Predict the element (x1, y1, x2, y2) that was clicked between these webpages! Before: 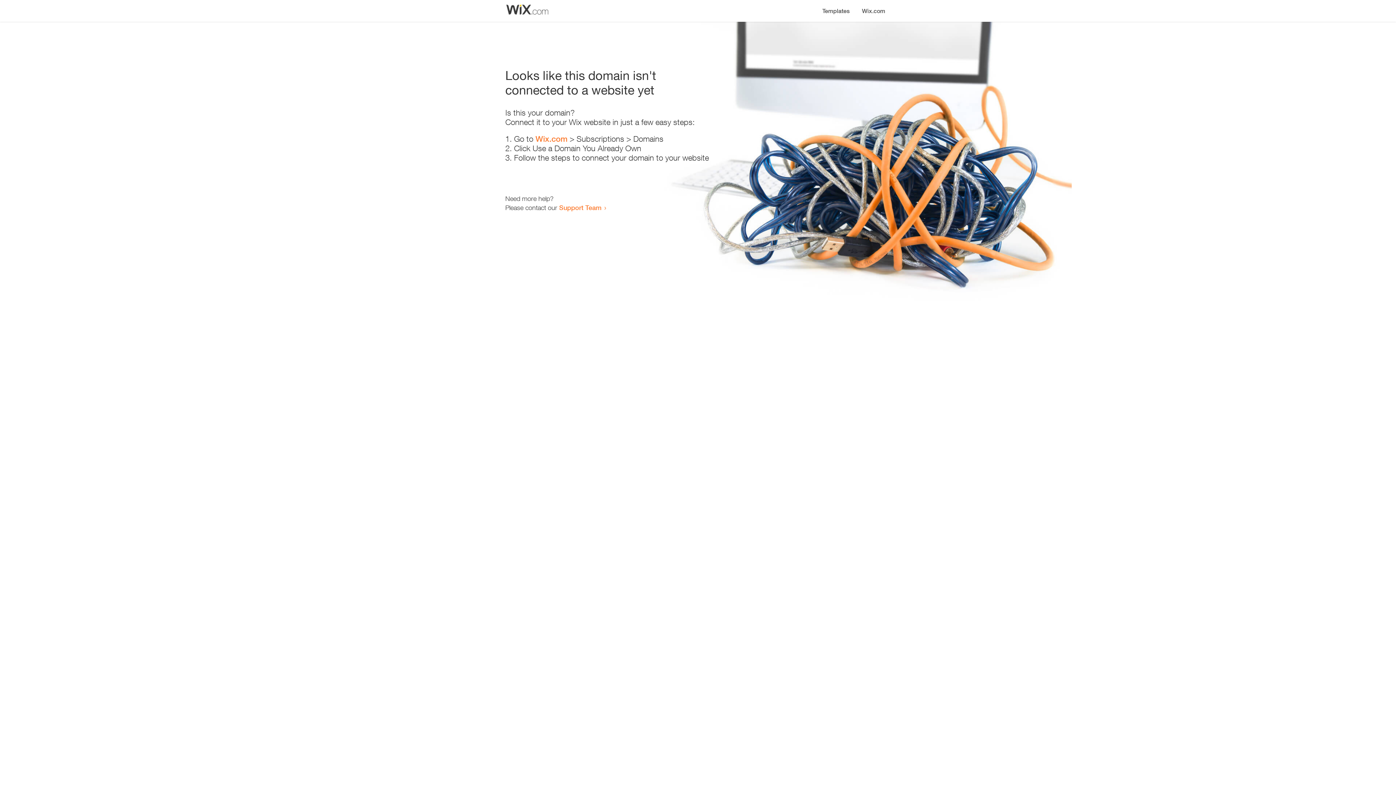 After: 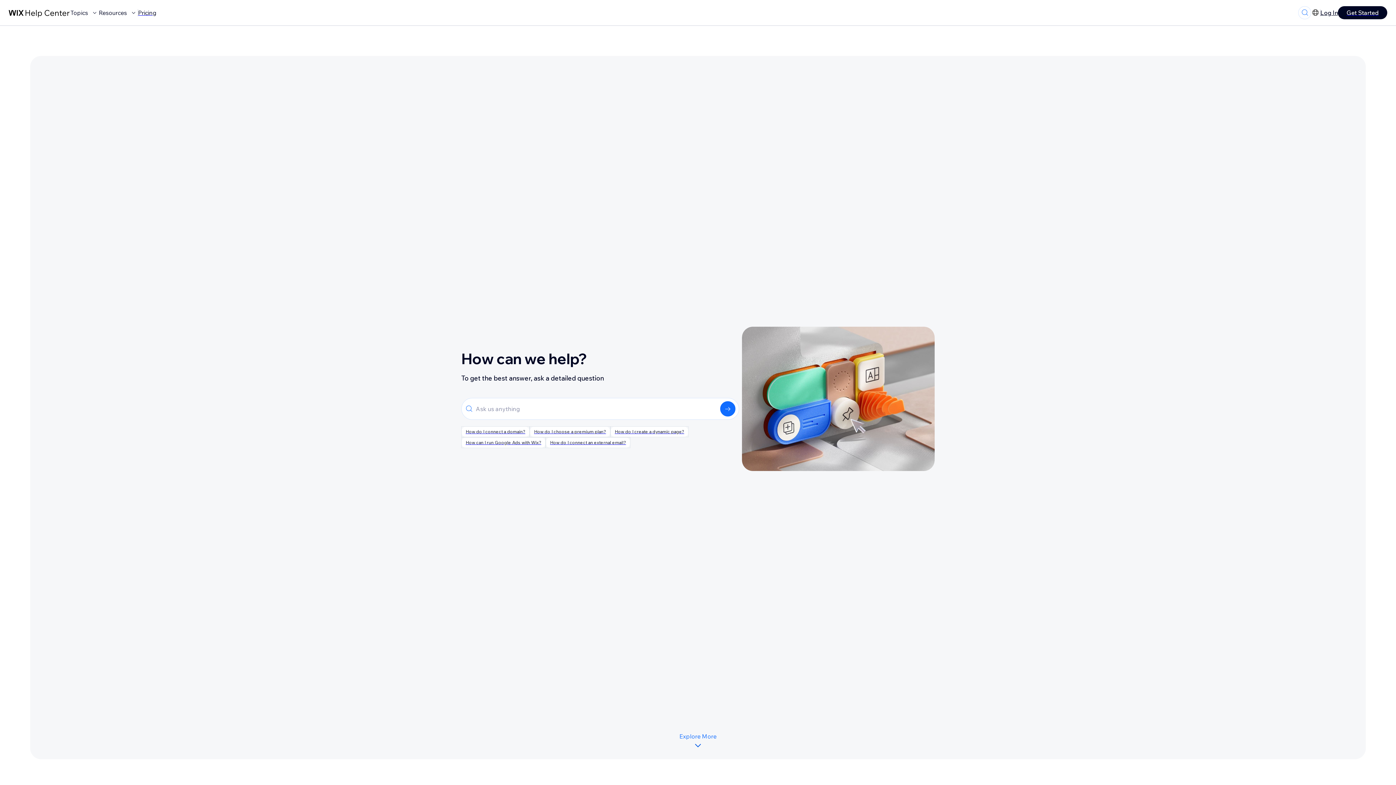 Action: bbox: (559, 203, 601, 211) label: Support Team